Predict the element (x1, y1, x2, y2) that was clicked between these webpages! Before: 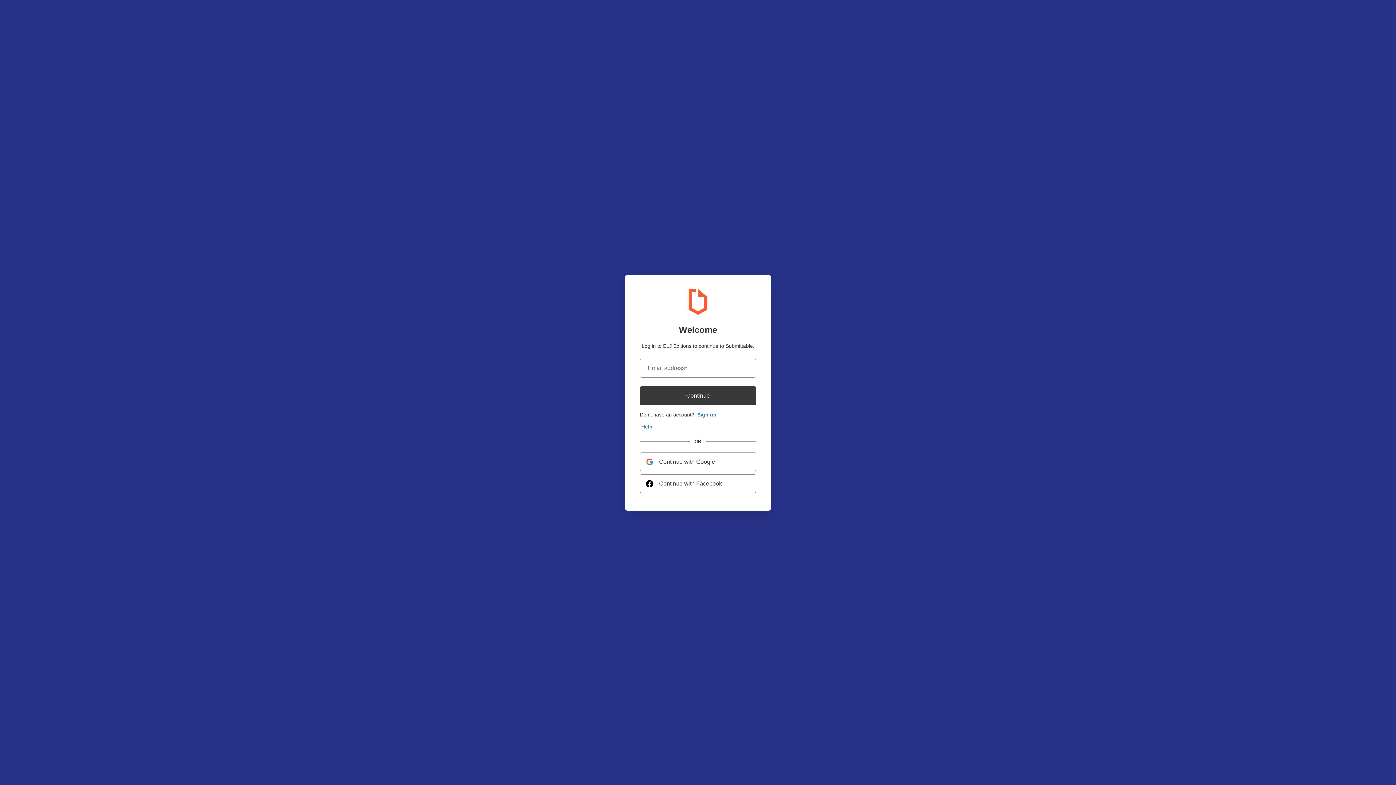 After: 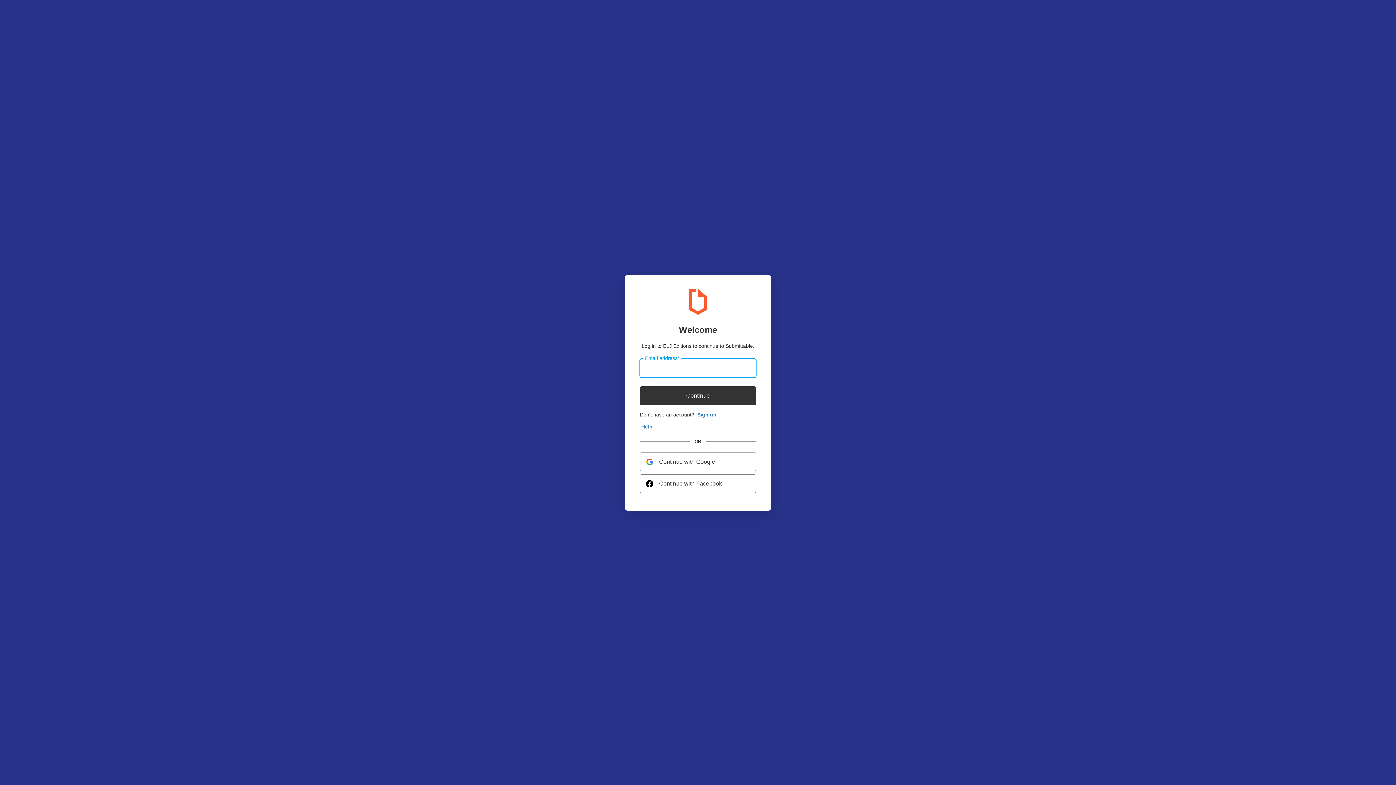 Action: bbox: (640, 386, 756, 405) label: Continue